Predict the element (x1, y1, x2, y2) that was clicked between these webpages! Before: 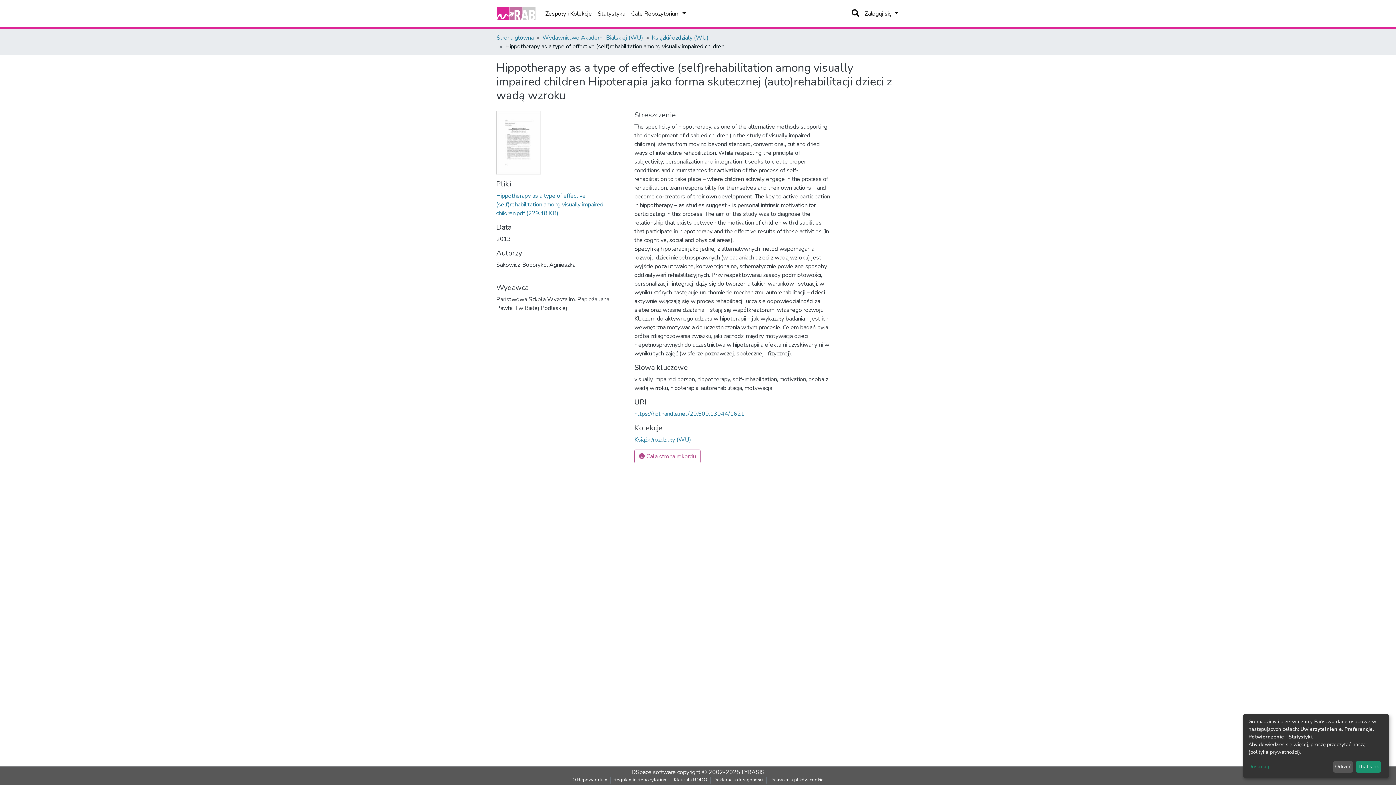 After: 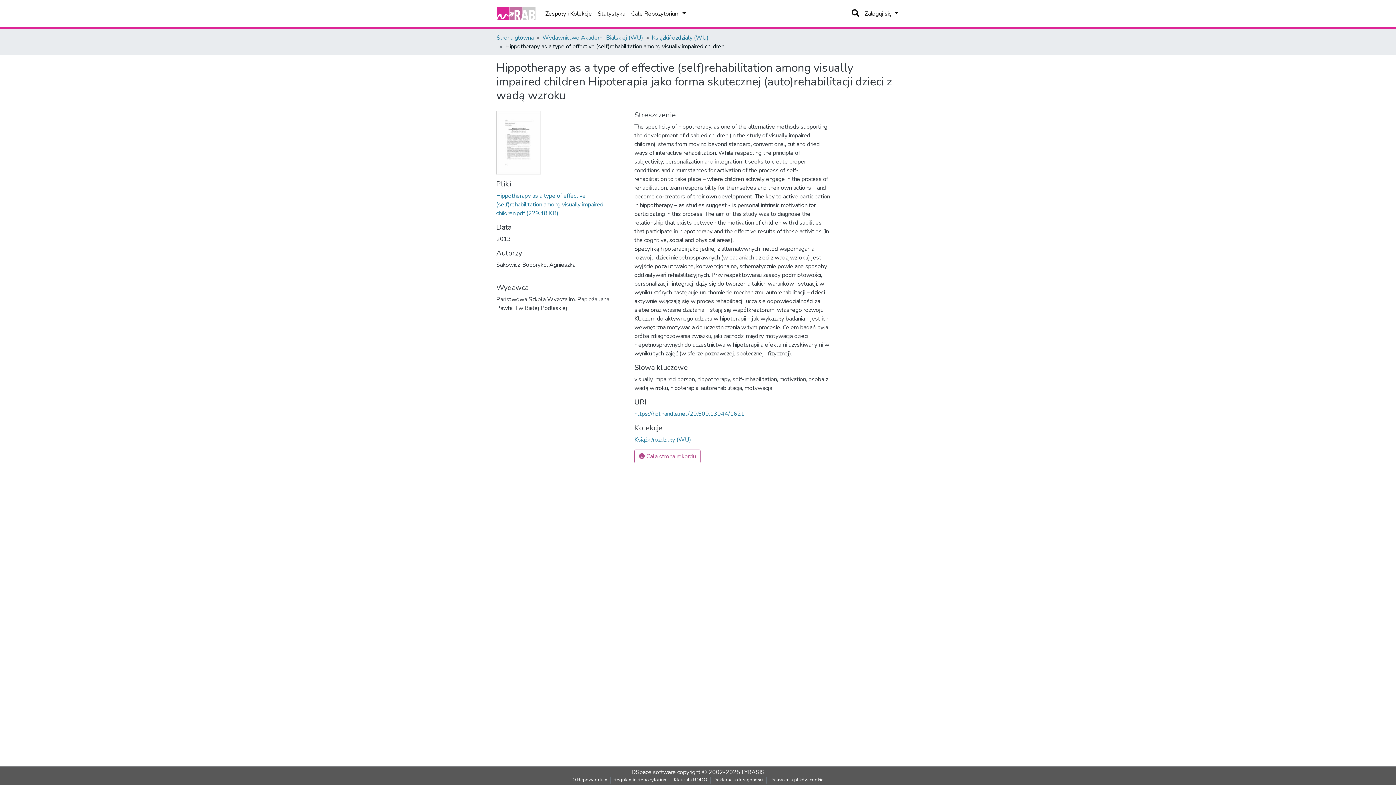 Action: label: That's ok bbox: (1355, 761, 1381, 773)